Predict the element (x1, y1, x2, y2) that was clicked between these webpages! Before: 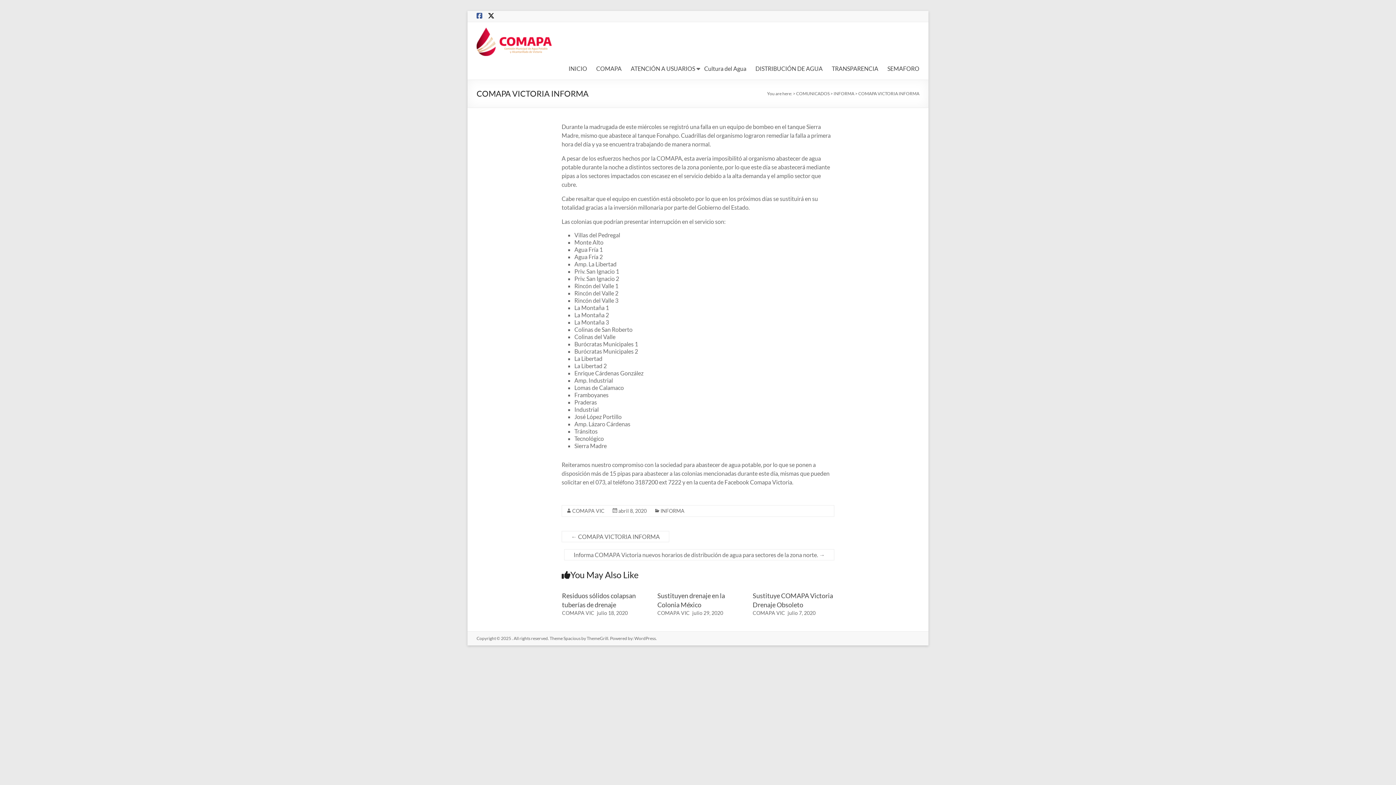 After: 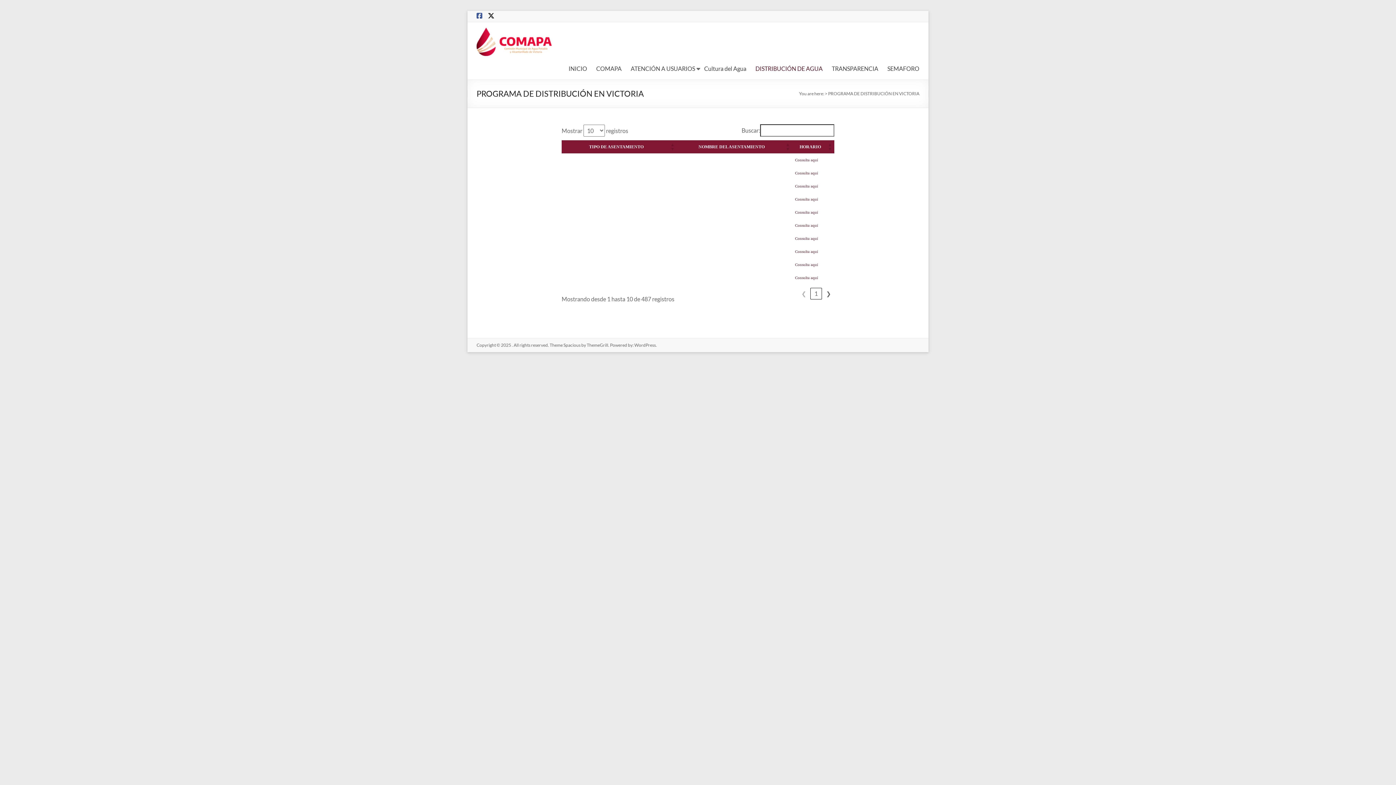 Action: bbox: (755, 63, 822, 74) label: DISTRIBUCIÓN DE AGUA